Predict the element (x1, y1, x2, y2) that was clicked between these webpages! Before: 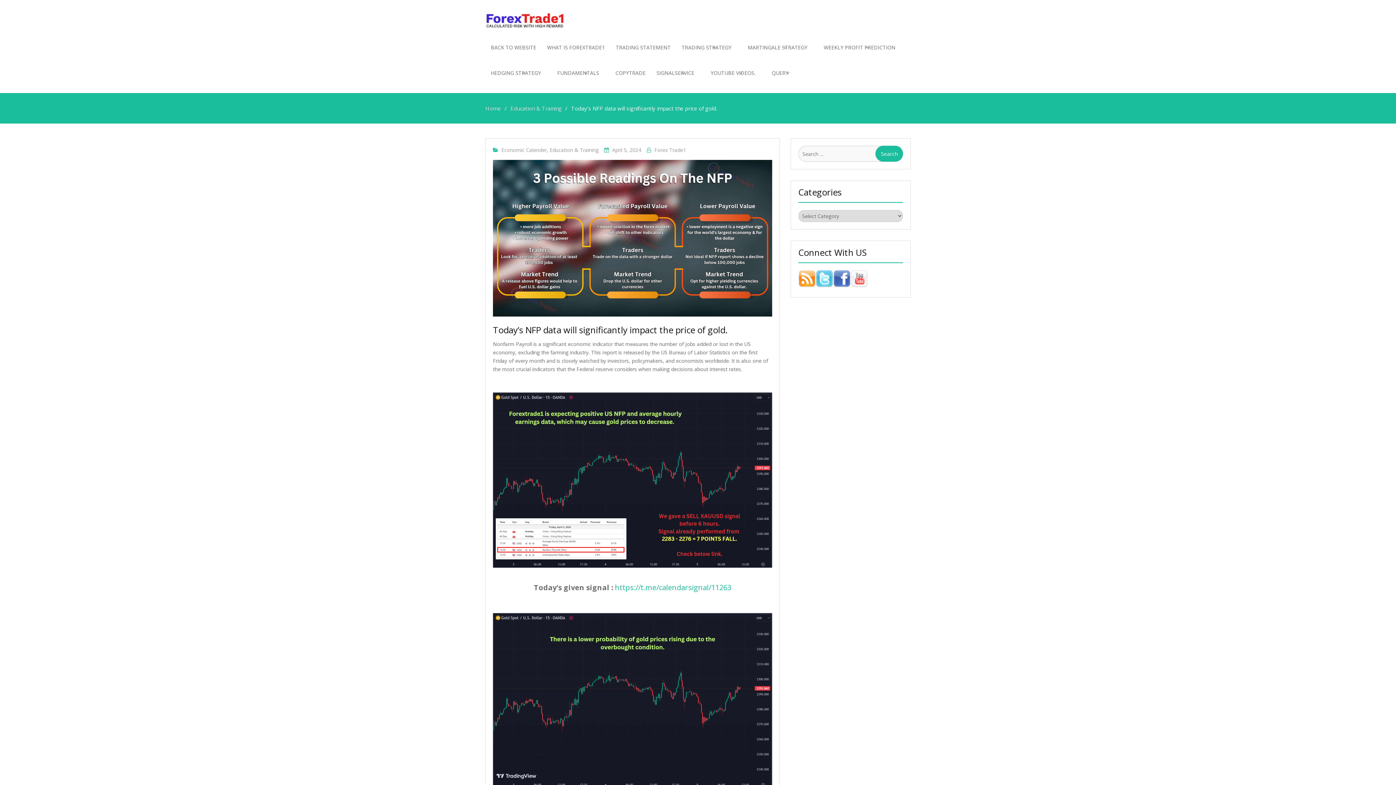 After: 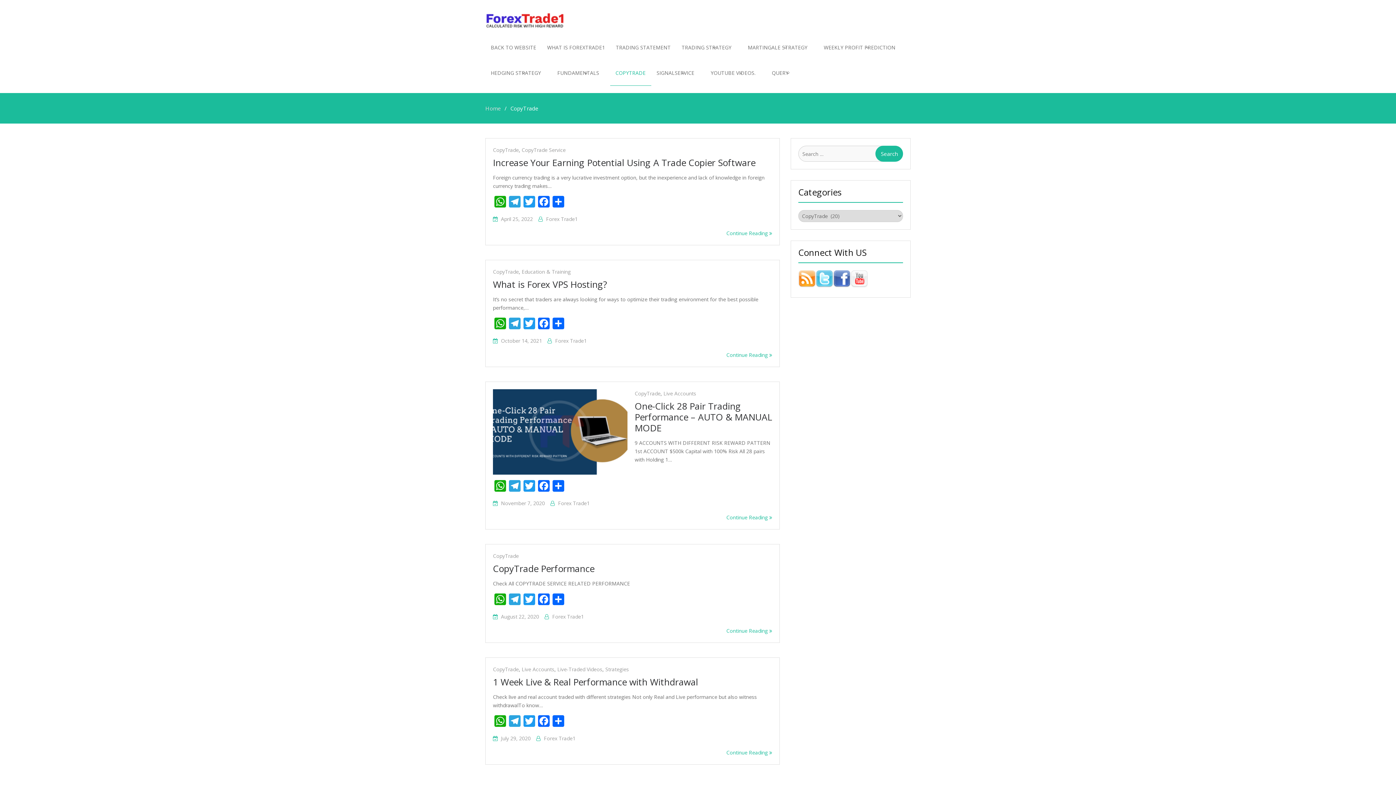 Action: label: COPYTRADE bbox: (610, 60, 651, 85)